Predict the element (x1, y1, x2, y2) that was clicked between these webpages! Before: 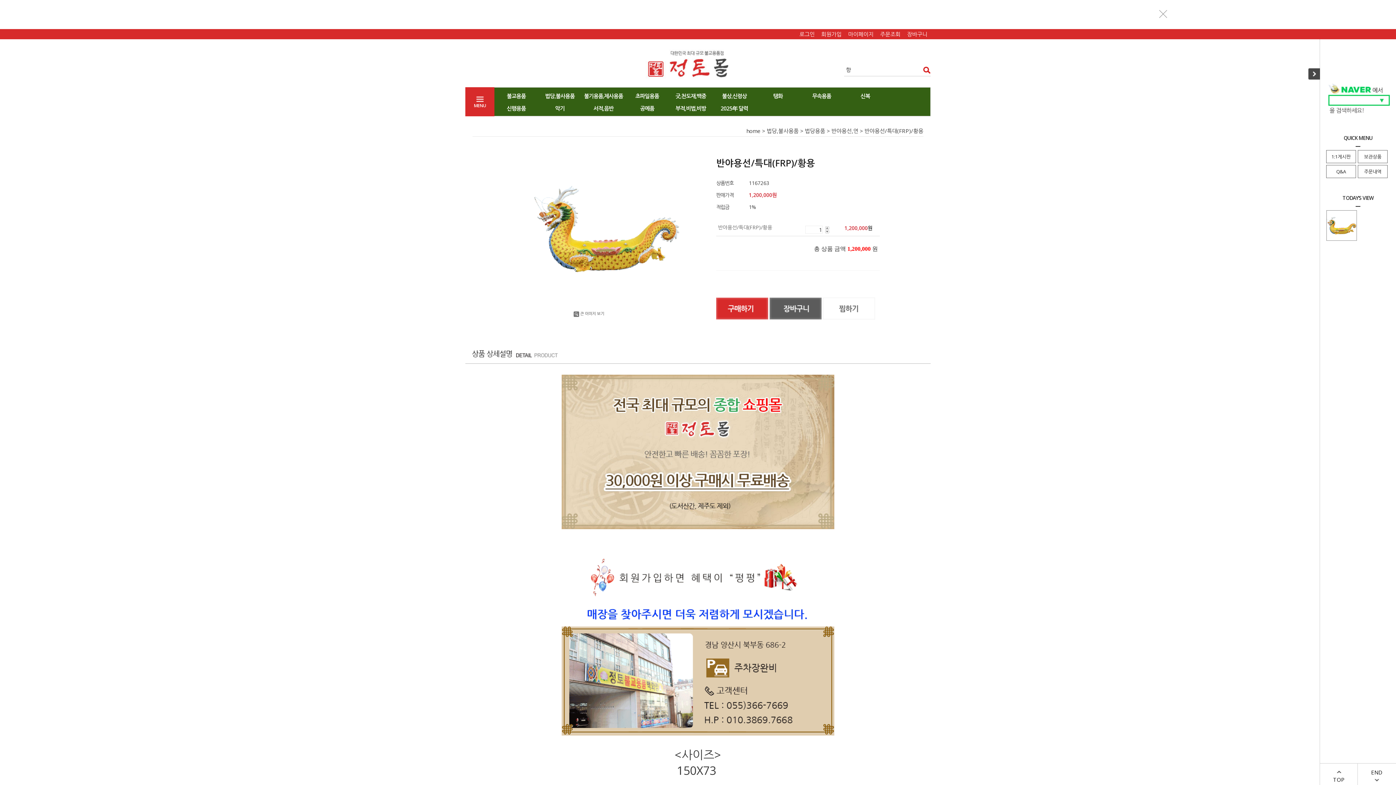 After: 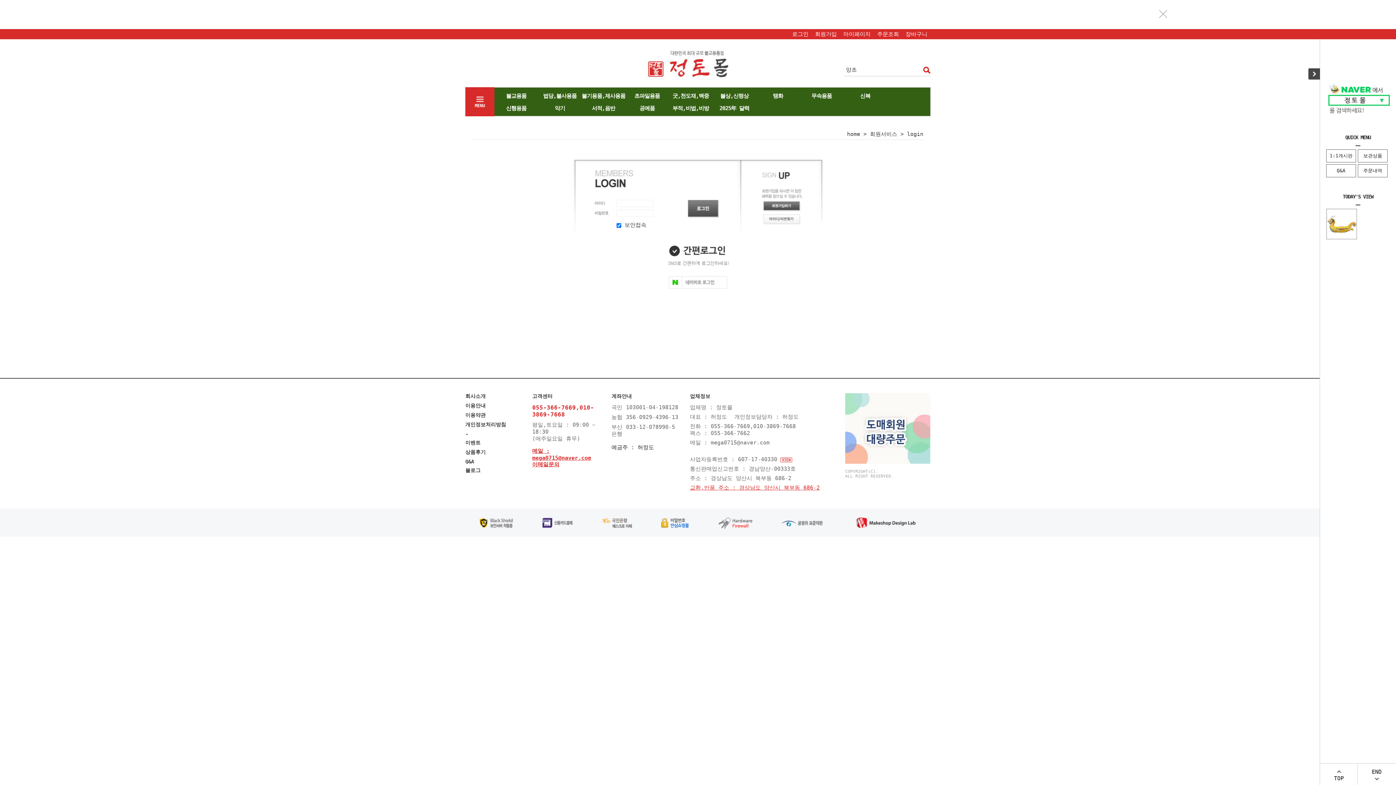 Action: bbox: (823, 297, 875, 305)